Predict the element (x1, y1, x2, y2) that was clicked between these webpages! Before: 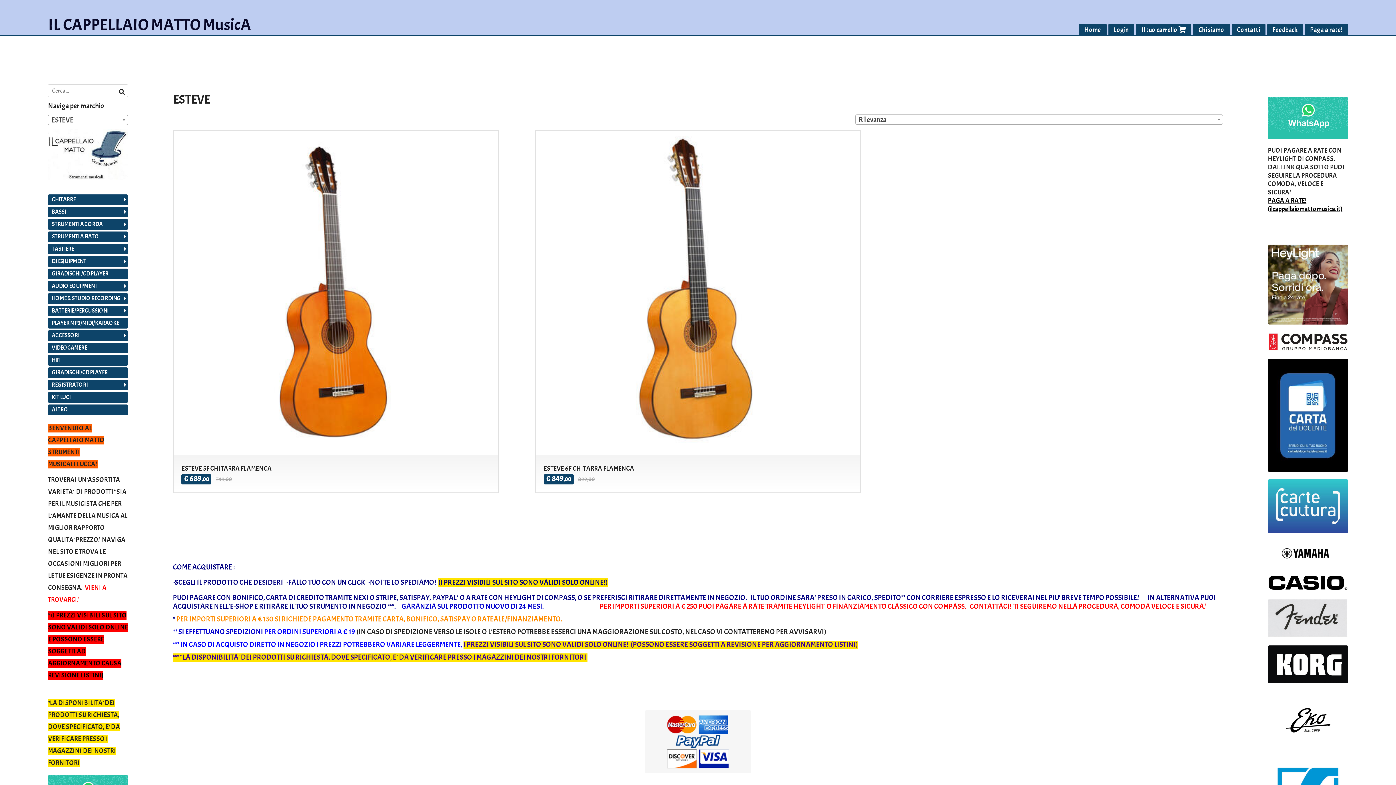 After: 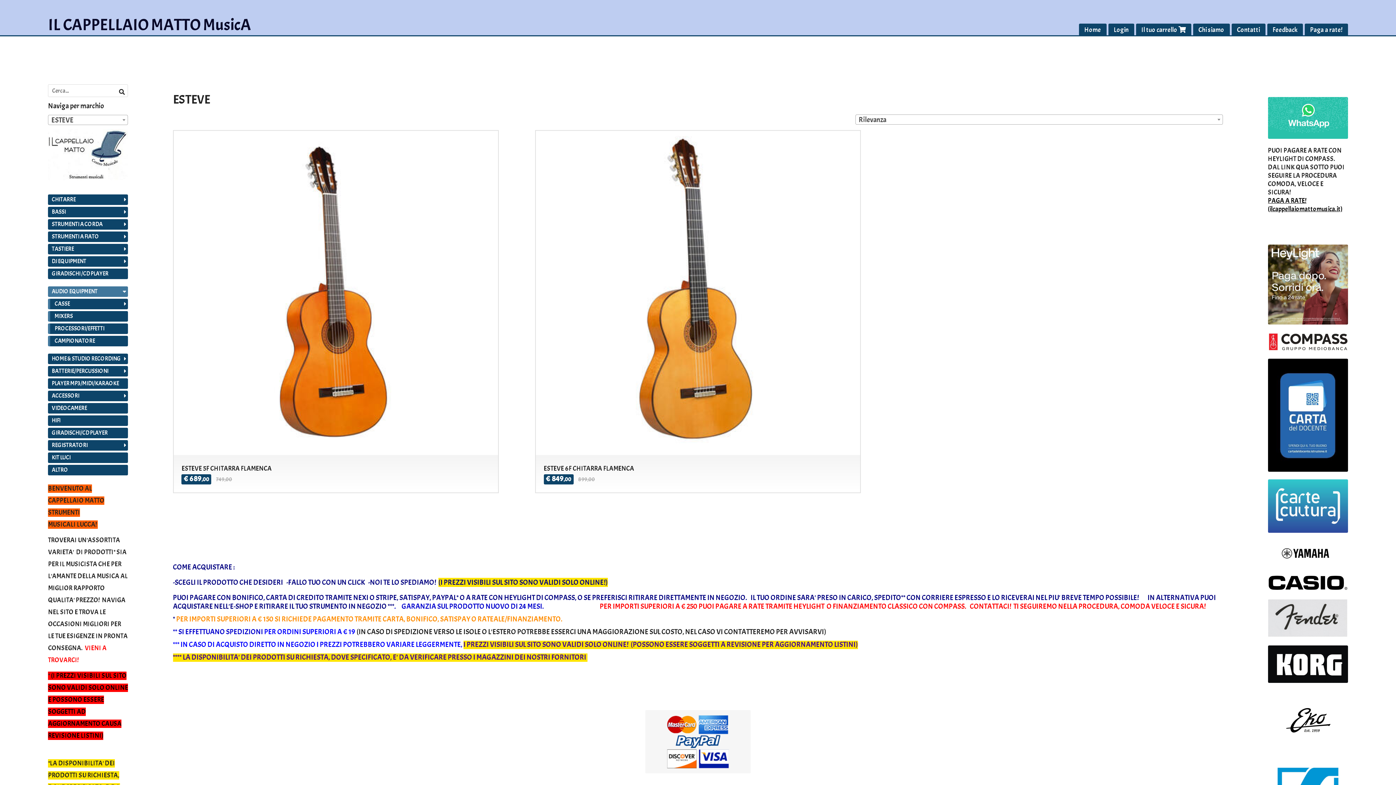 Action: bbox: (48, 280, 128, 291) label: AUDIO EQUIPMENT